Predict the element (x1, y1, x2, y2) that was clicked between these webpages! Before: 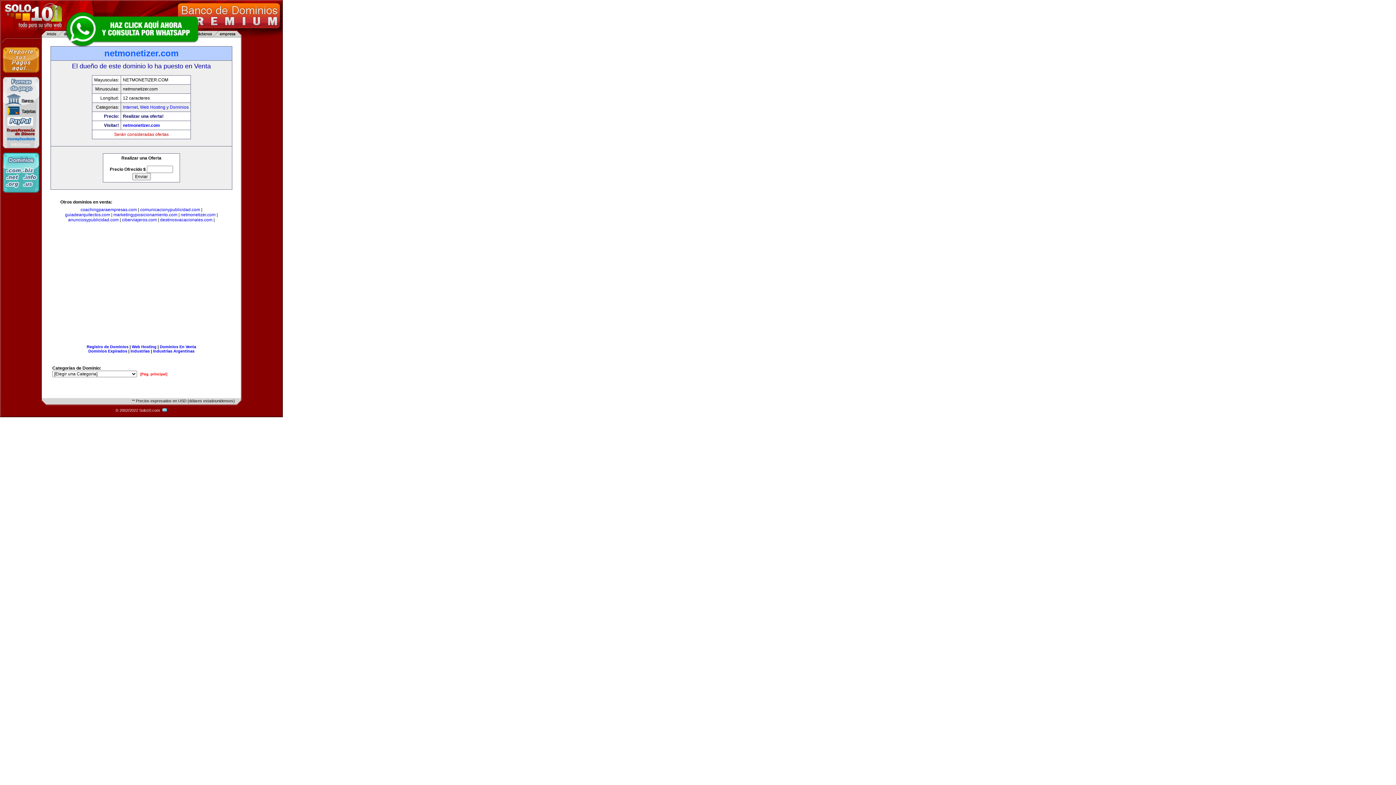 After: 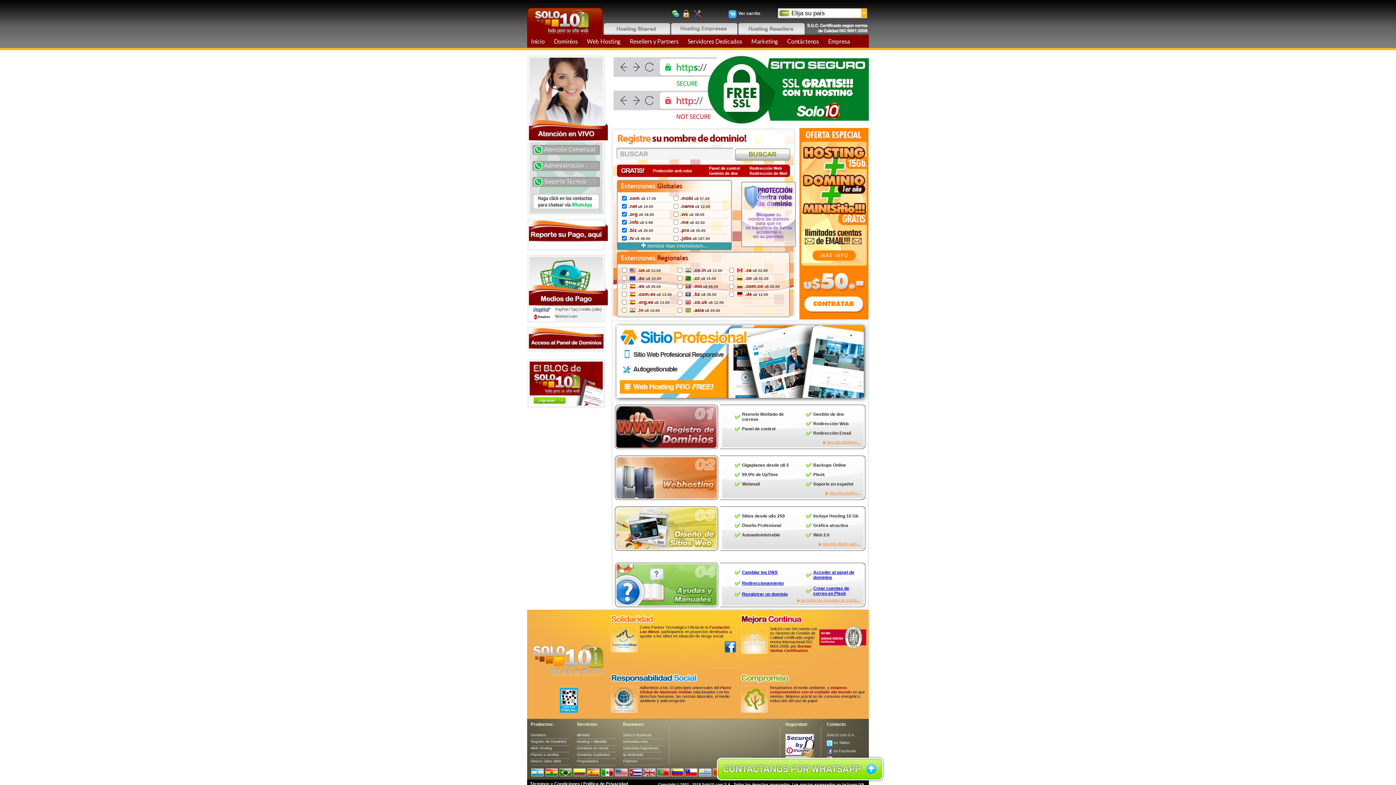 Action: bbox: (2, 188, 39, 193)